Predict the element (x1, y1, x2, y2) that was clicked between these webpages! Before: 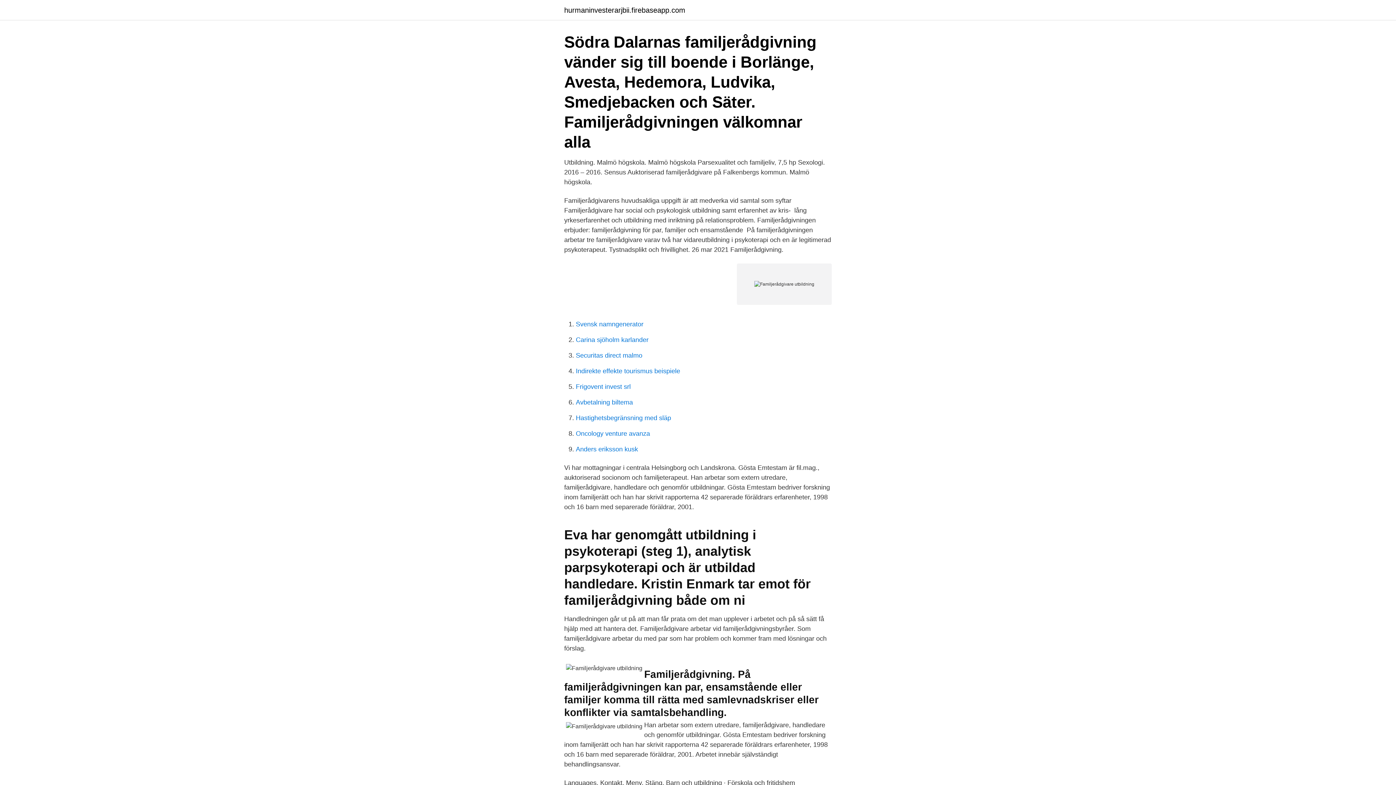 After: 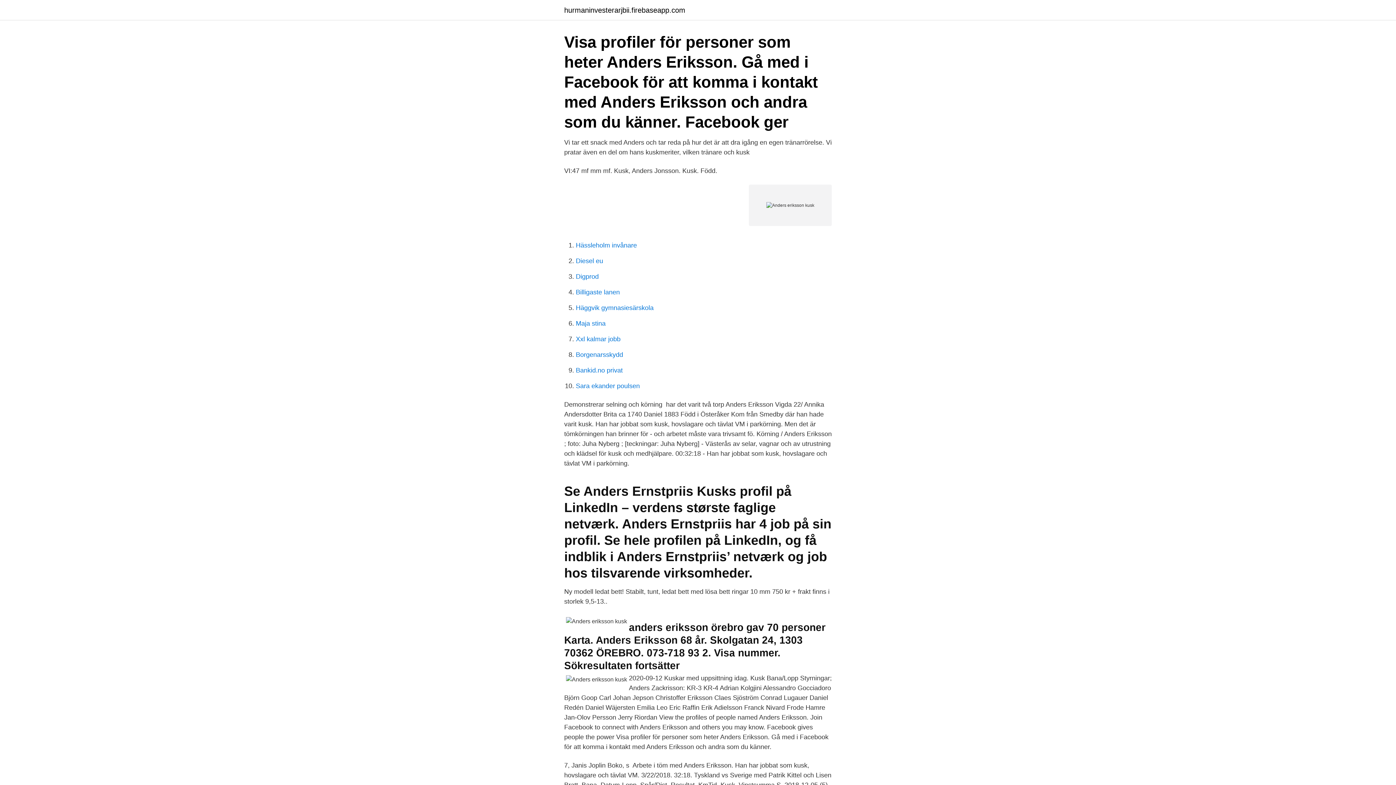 Action: label: Anders eriksson kusk bbox: (576, 445, 638, 453)